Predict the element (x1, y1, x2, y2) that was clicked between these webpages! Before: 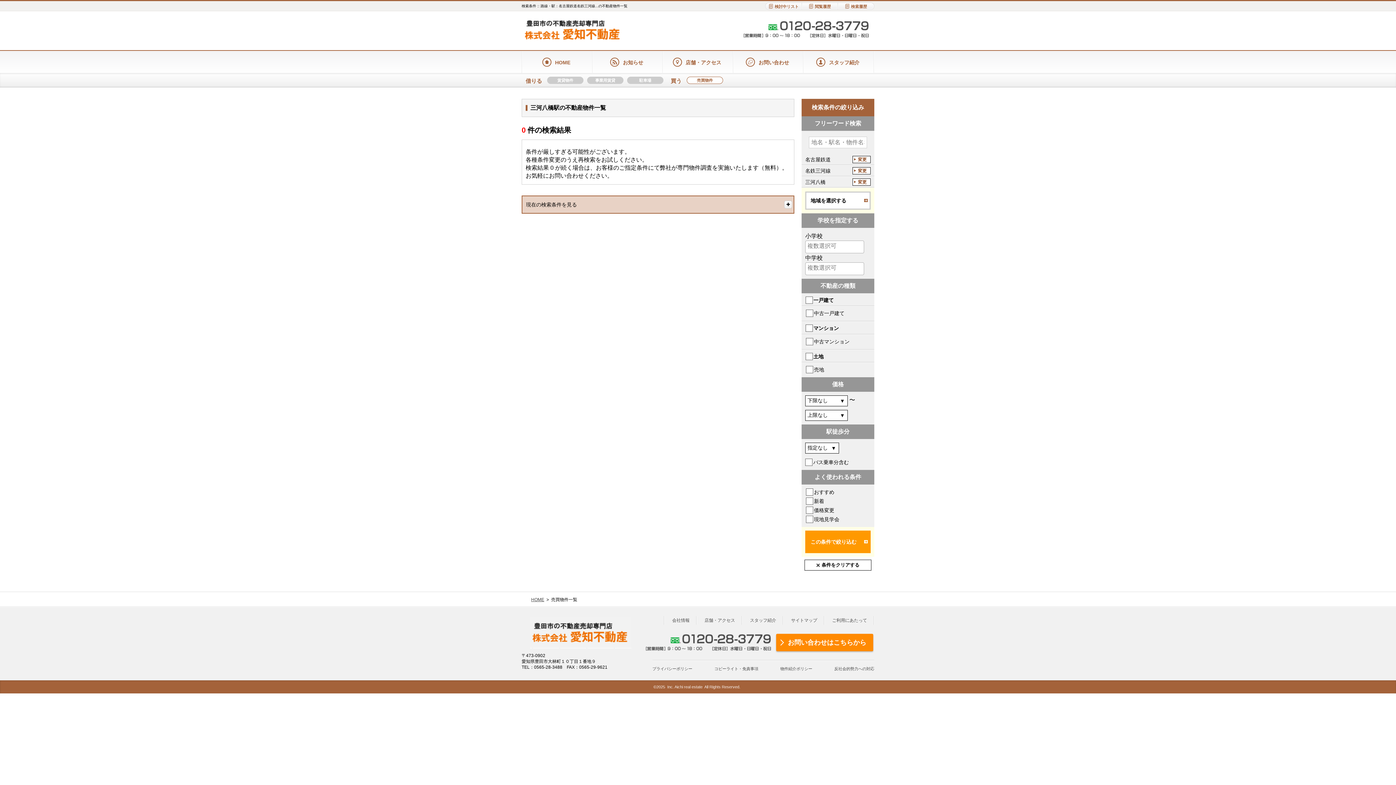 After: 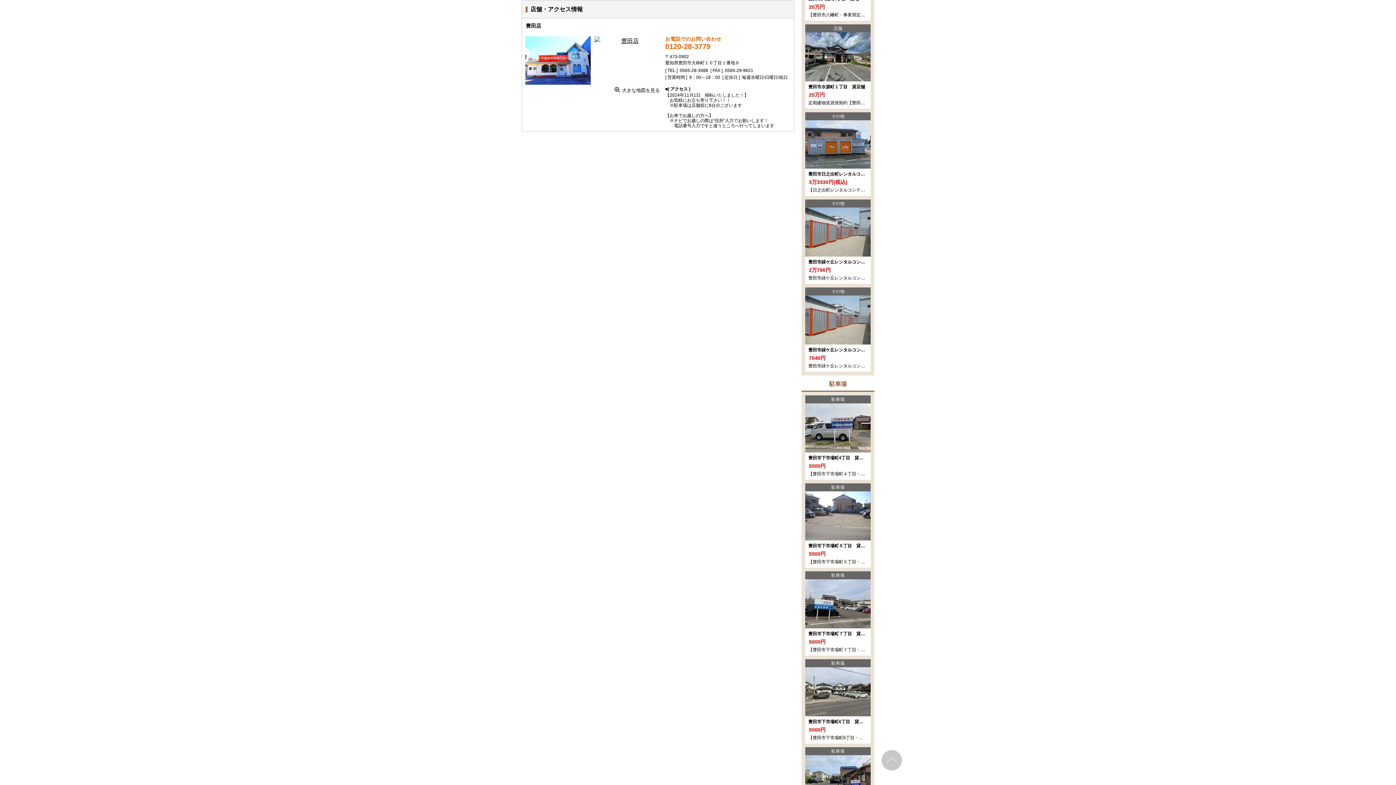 Action: label: 店舗・アクセス bbox: (704, 618, 735, 623)